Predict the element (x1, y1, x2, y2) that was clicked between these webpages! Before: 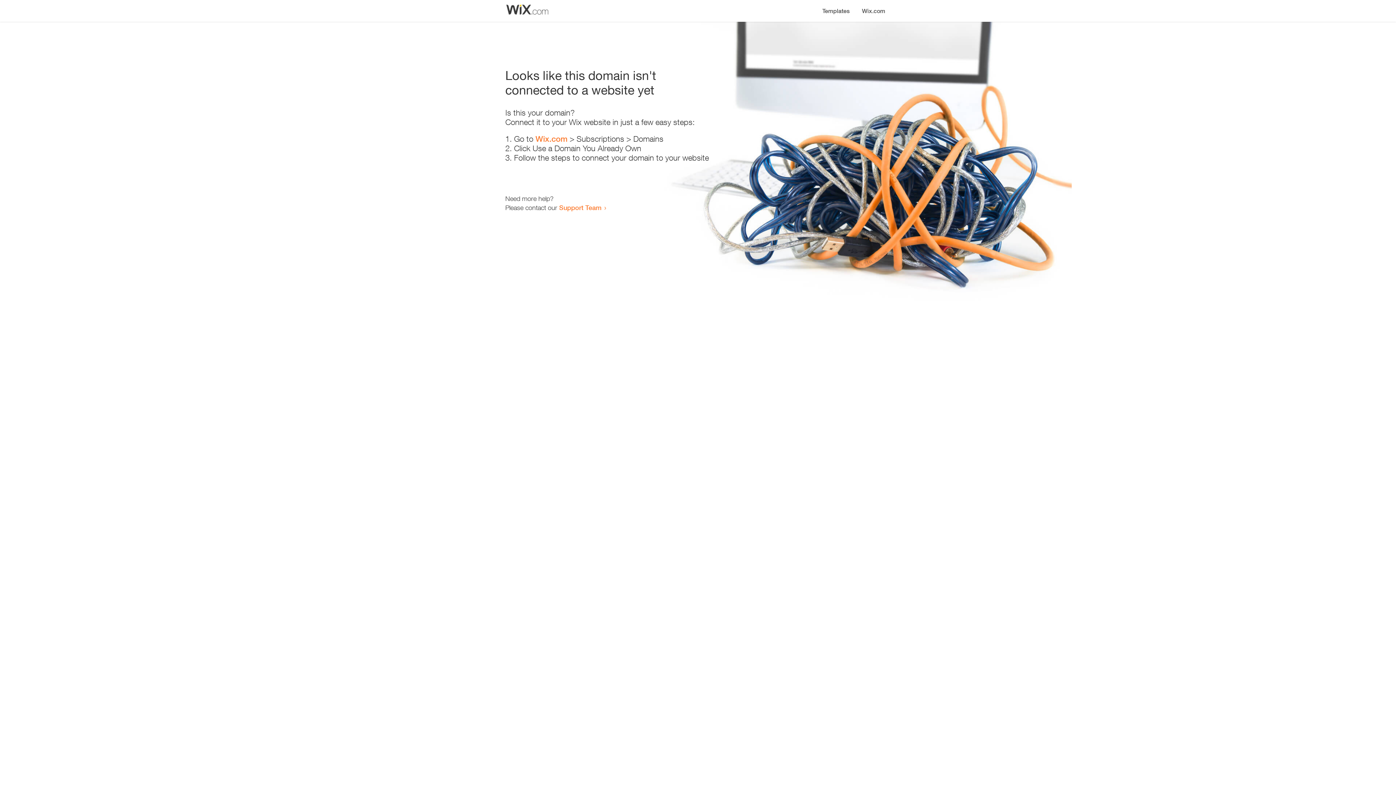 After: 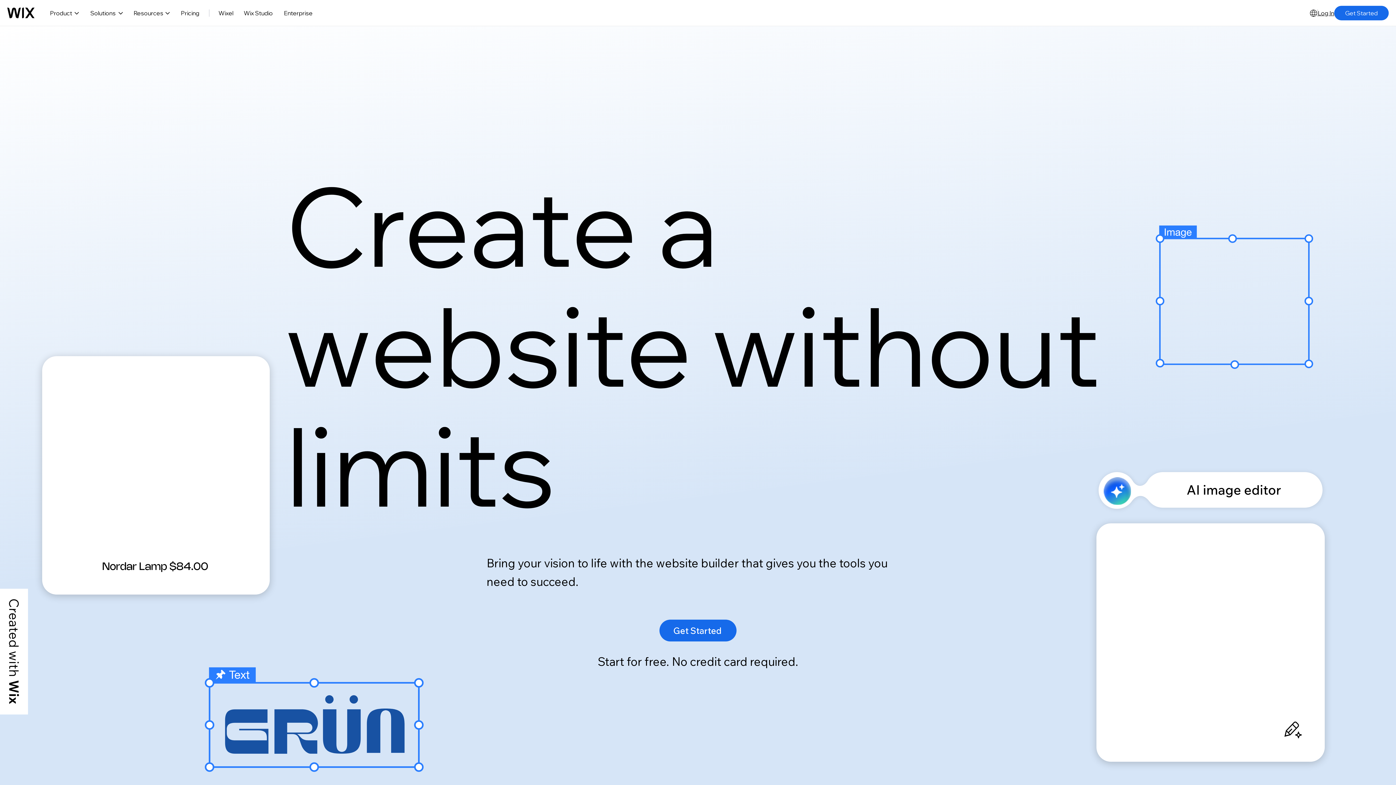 Action: bbox: (535, 134, 567, 143) label: Wix.com